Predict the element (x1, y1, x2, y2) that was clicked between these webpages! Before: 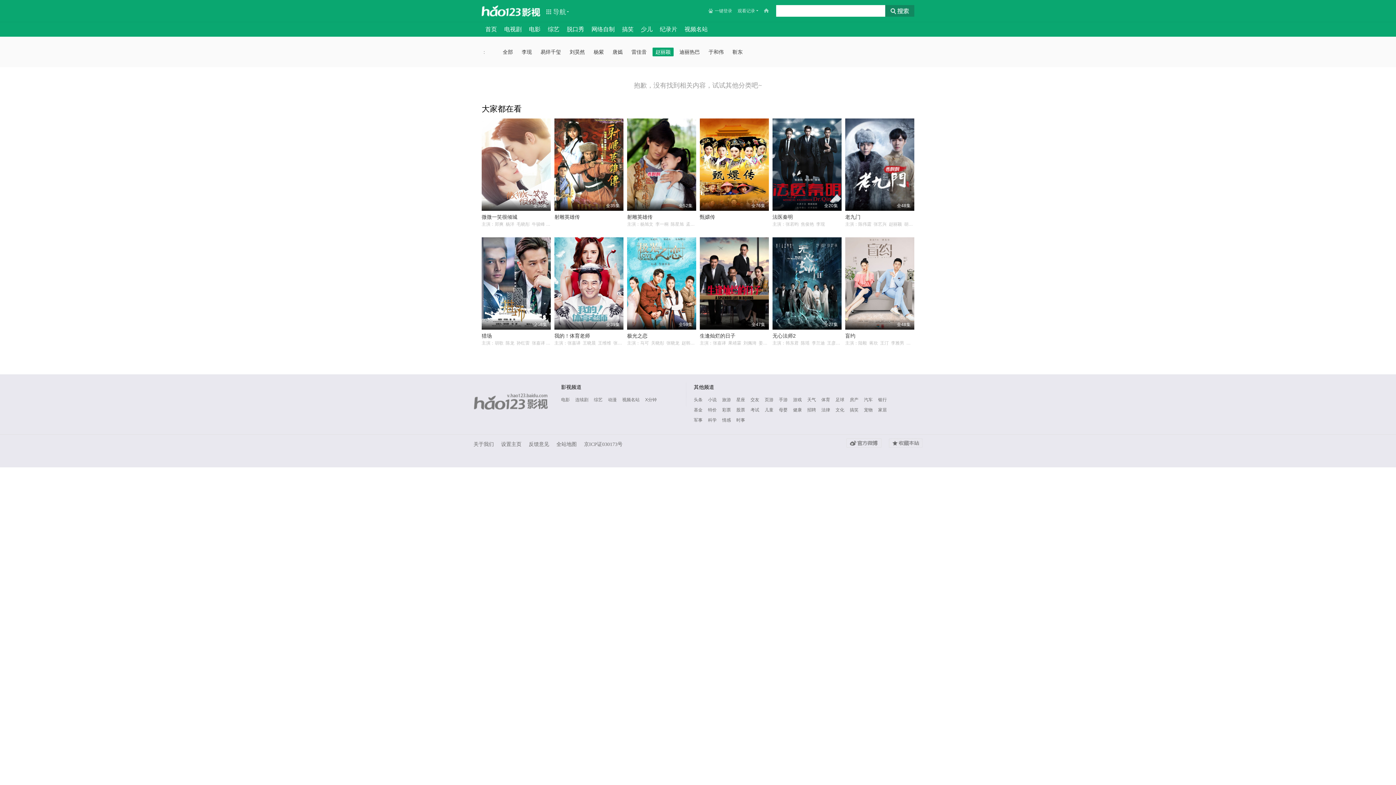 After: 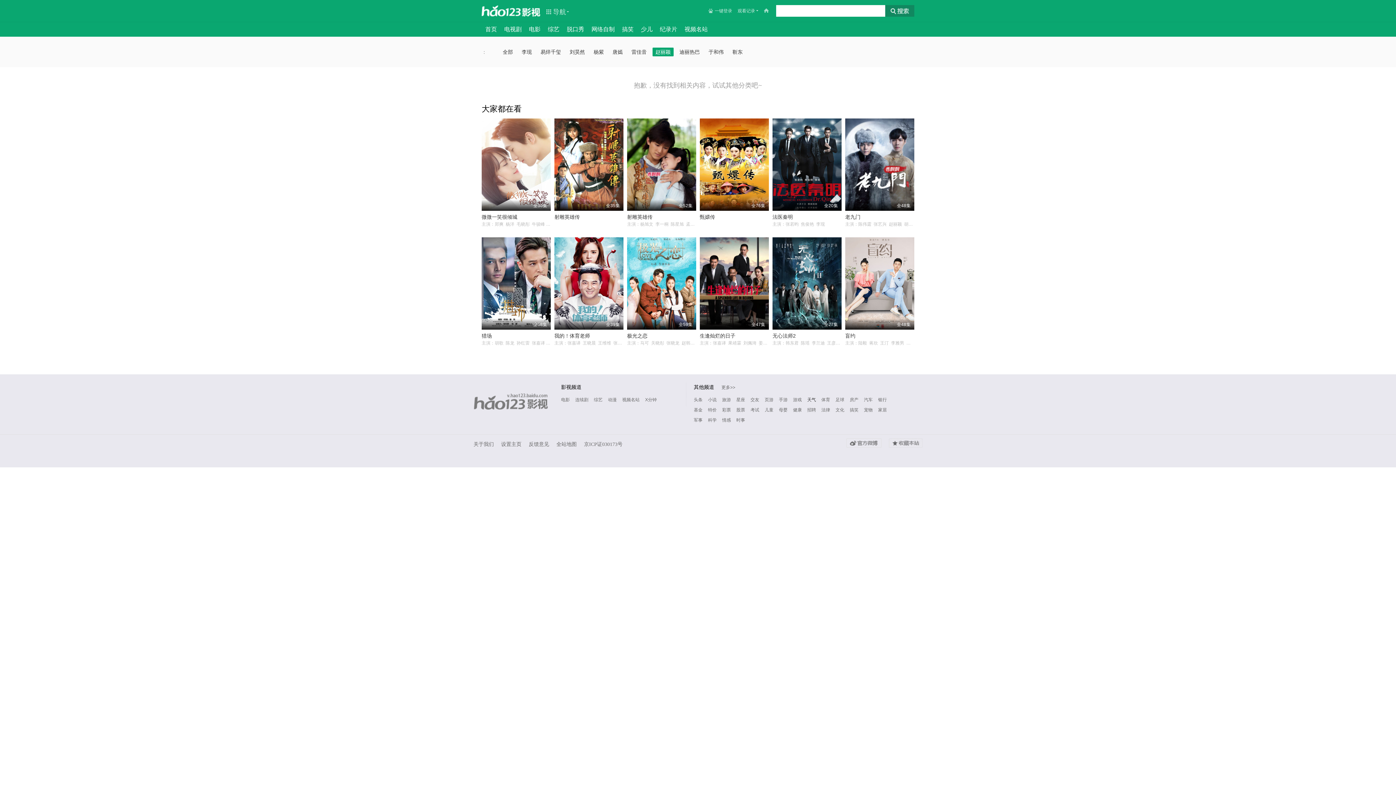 Action: label: 天气 bbox: (807, 396, 816, 403)